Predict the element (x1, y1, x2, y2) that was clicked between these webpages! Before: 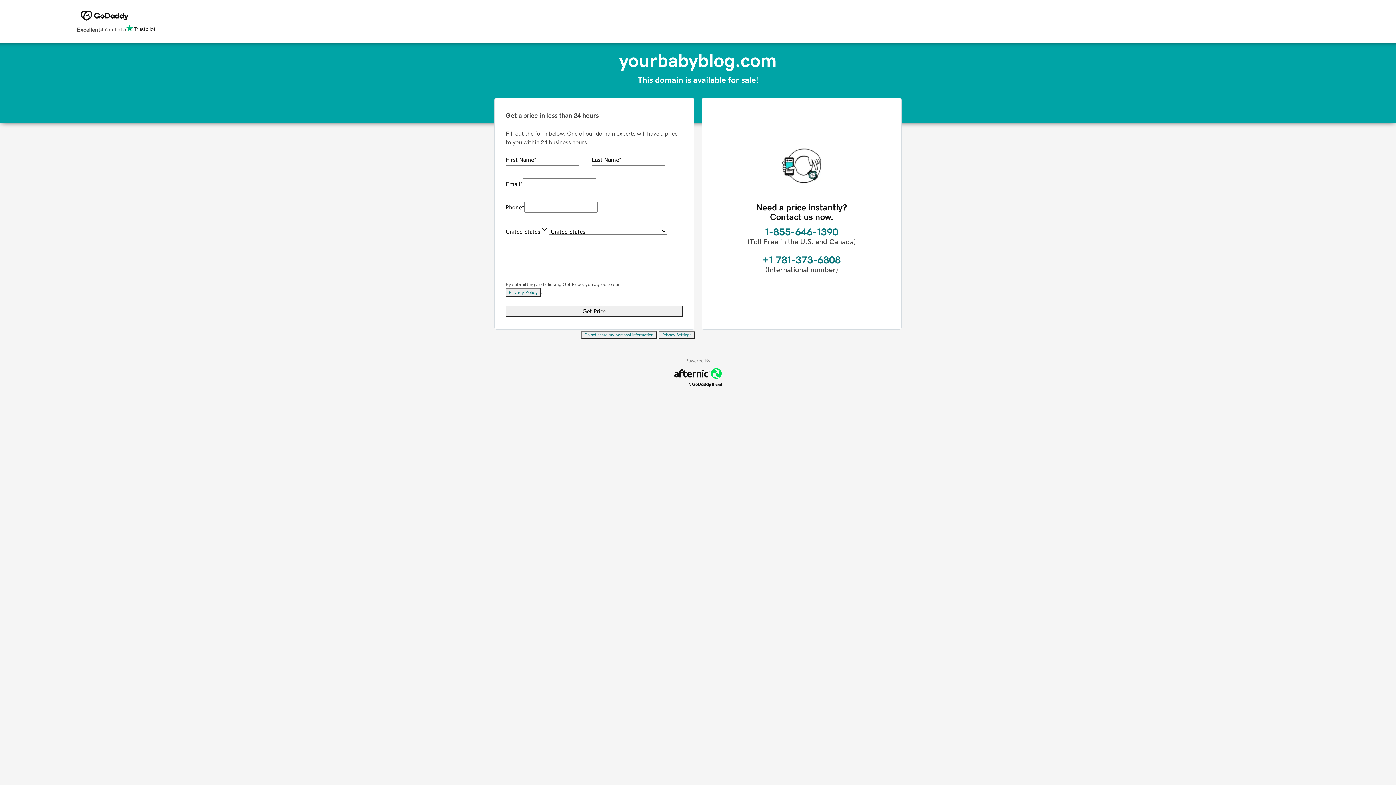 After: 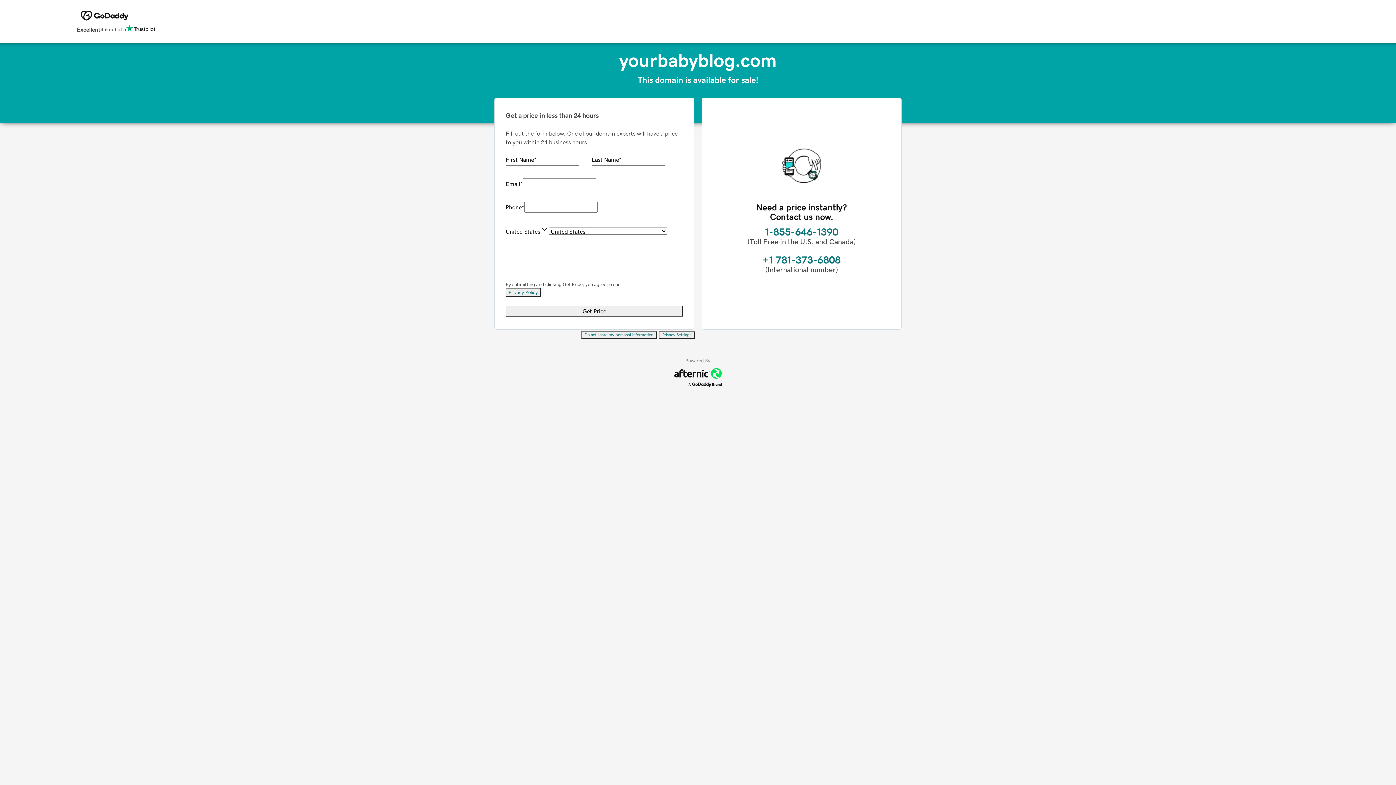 Action: label: Do not share my personal information bbox: (581, 331, 657, 339)